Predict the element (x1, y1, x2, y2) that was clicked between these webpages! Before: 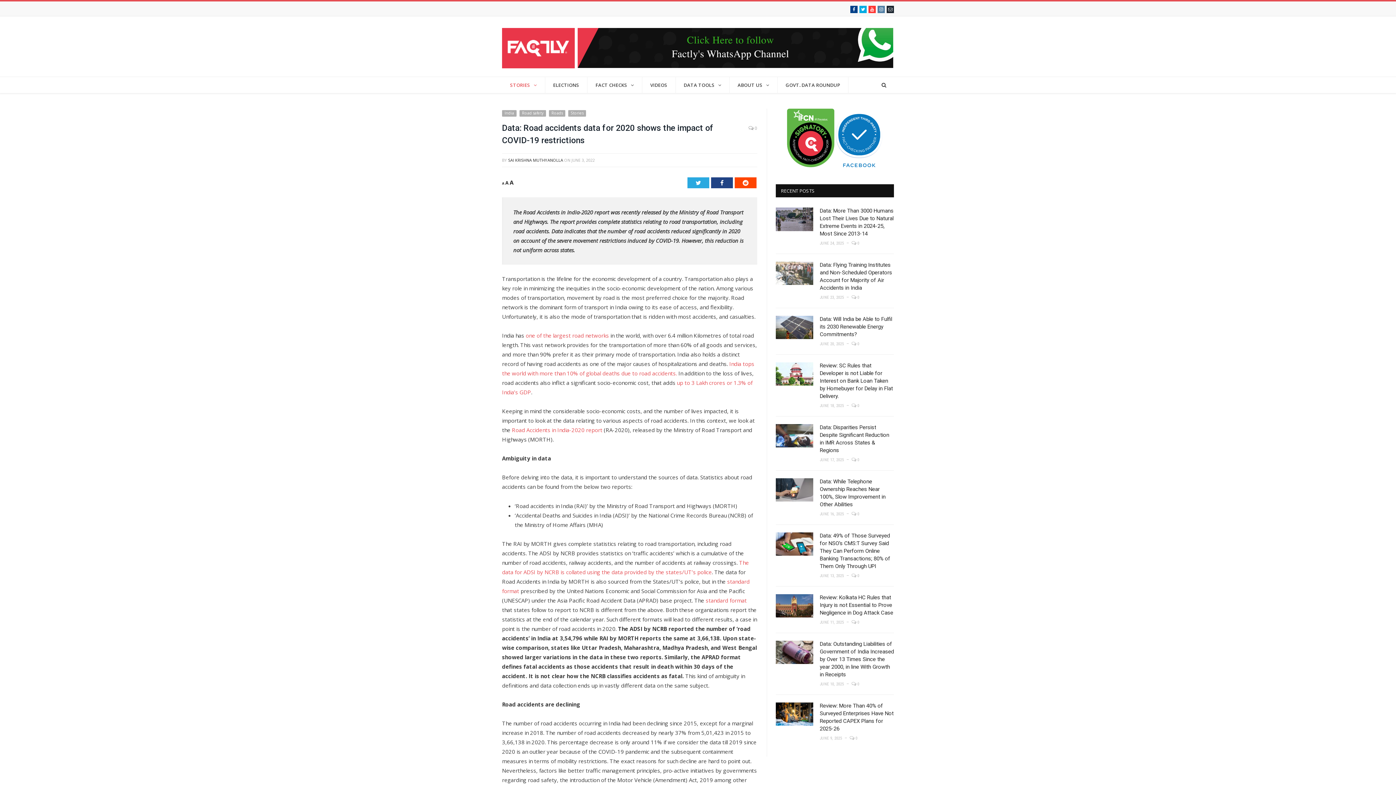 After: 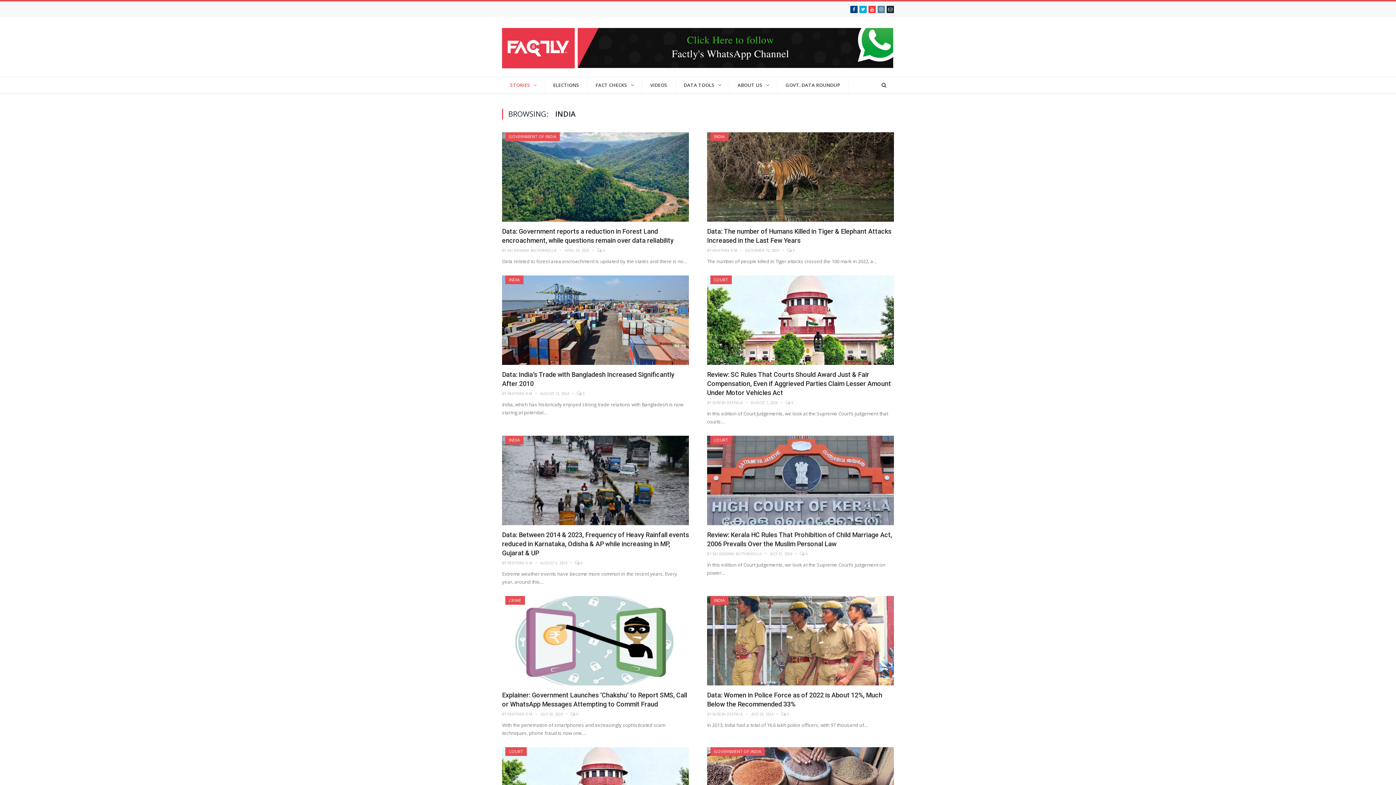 Action: bbox: (502, 110, 516, 116) label: India